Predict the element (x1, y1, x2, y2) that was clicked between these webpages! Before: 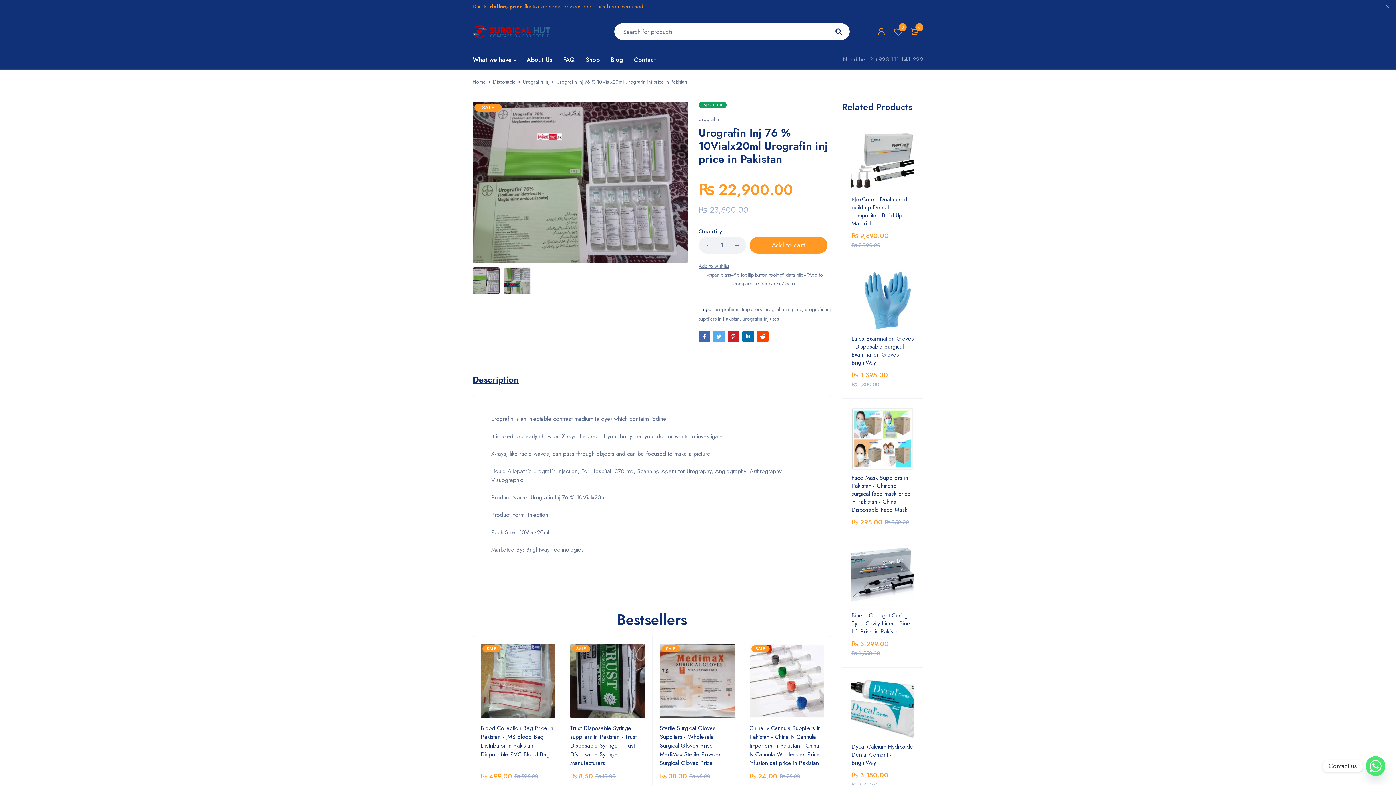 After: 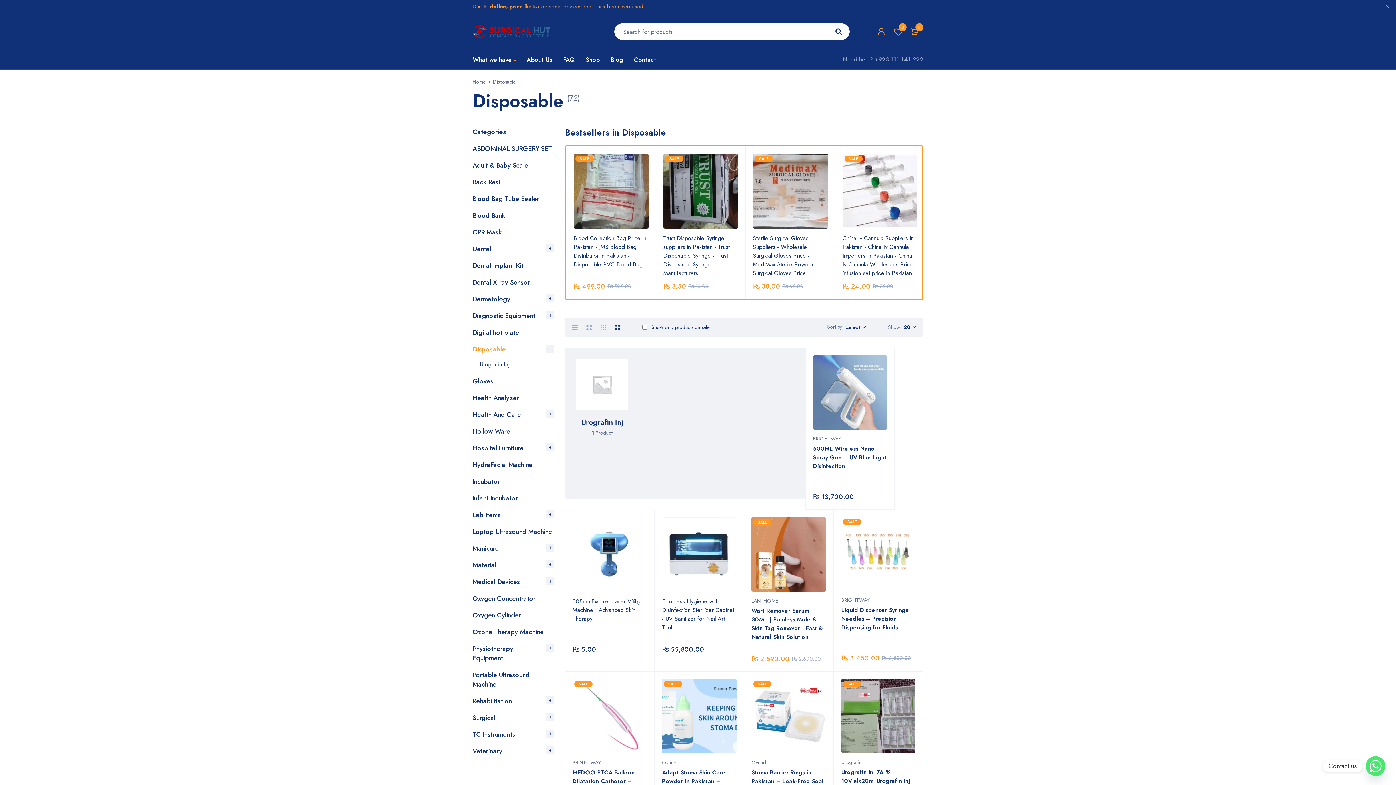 Action: label: Disposable bbox: (493, 77, 515, 86)